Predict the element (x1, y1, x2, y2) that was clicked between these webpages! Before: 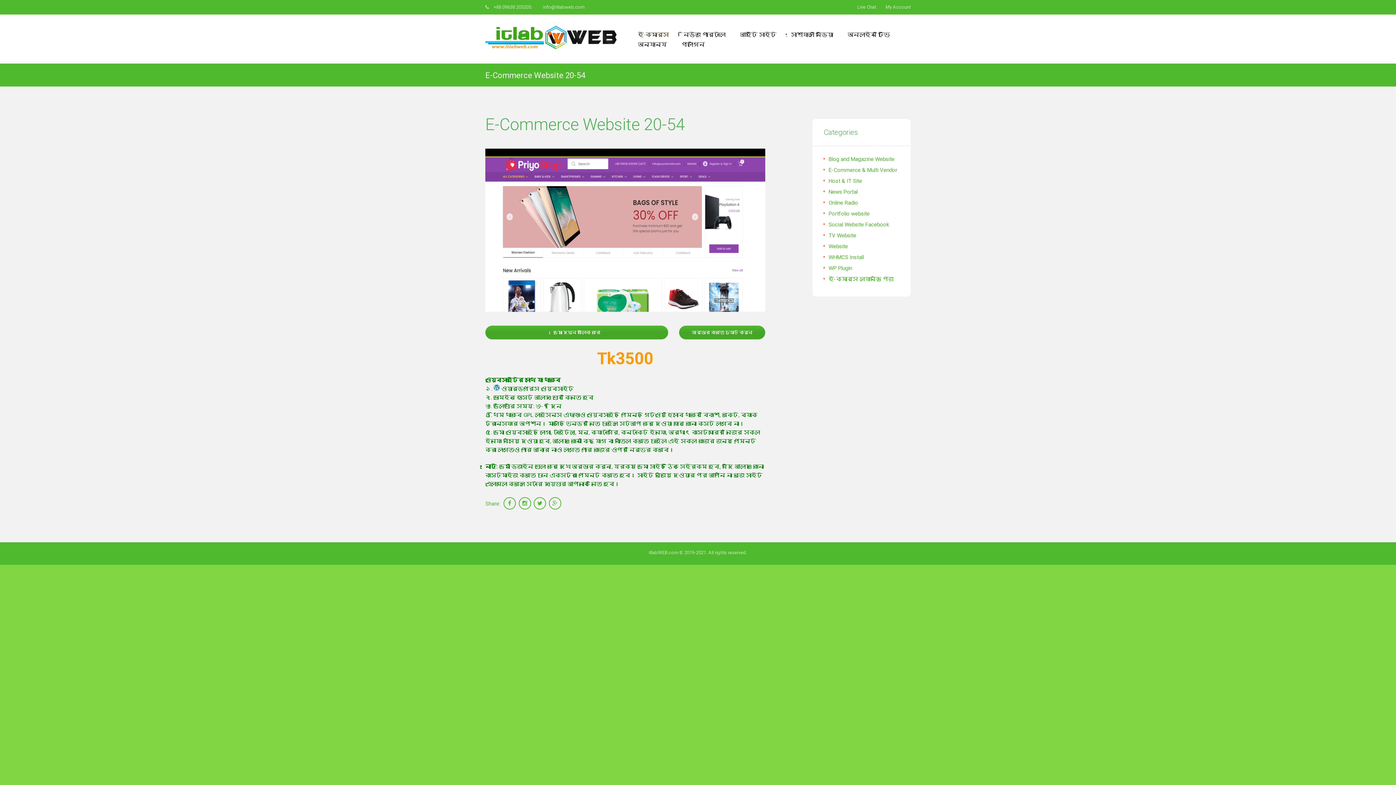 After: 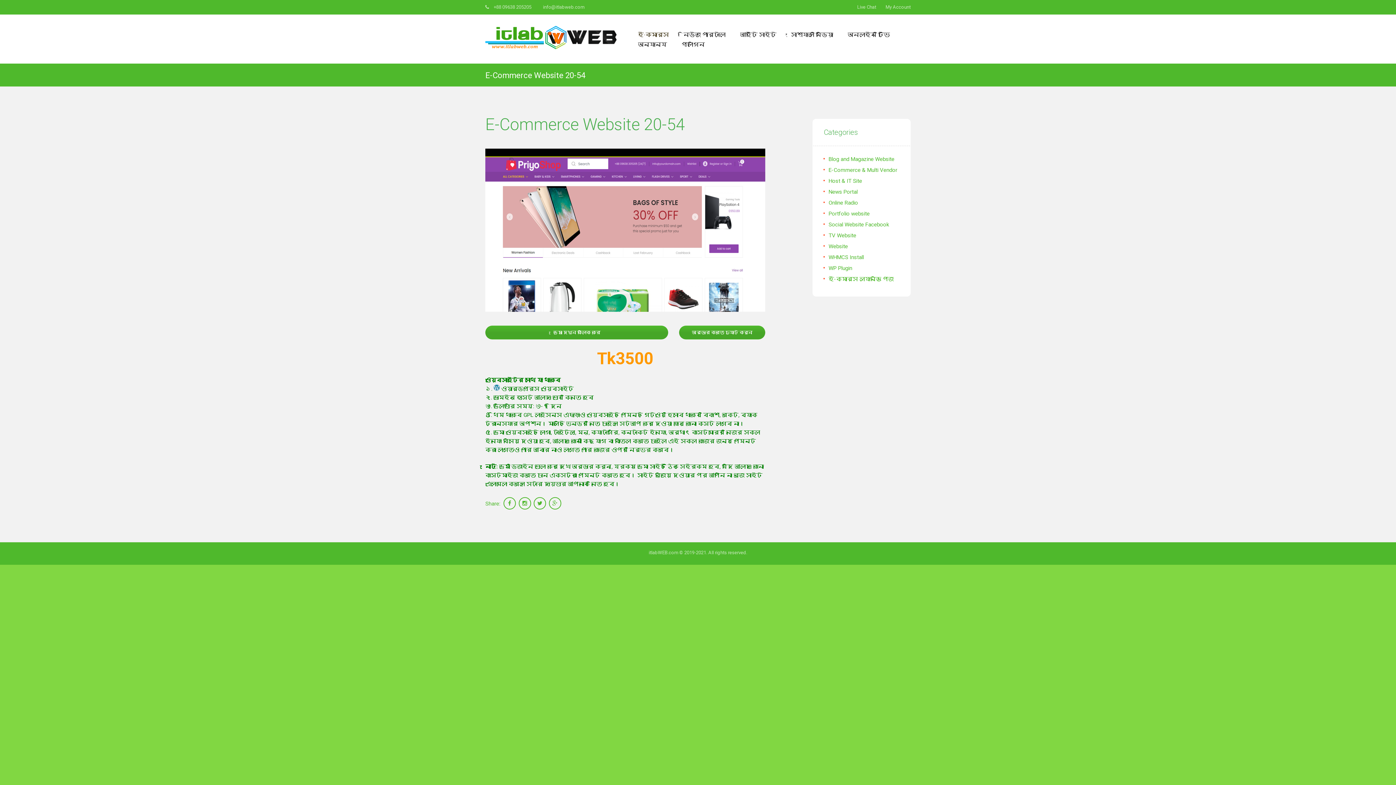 Action: bbox: (518, 497, 531, 509)